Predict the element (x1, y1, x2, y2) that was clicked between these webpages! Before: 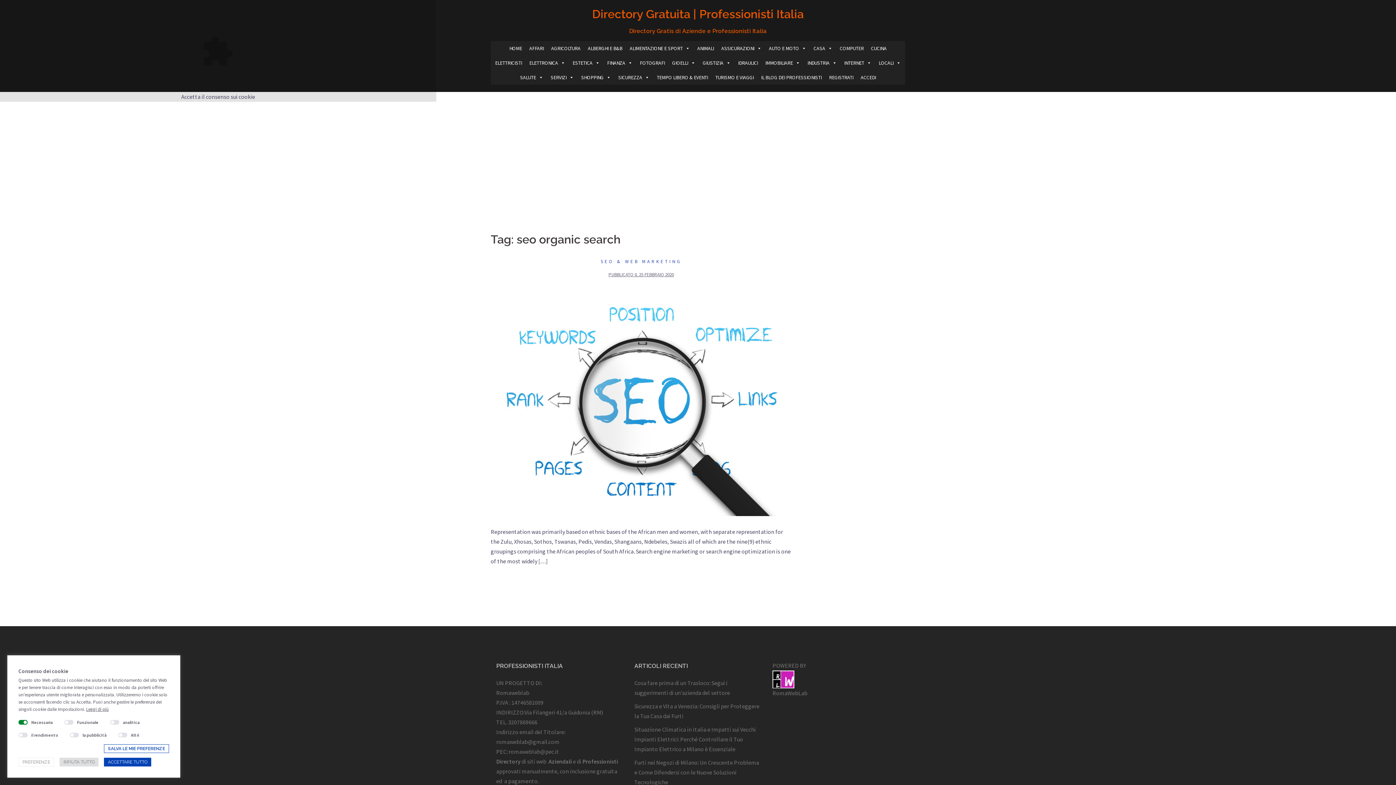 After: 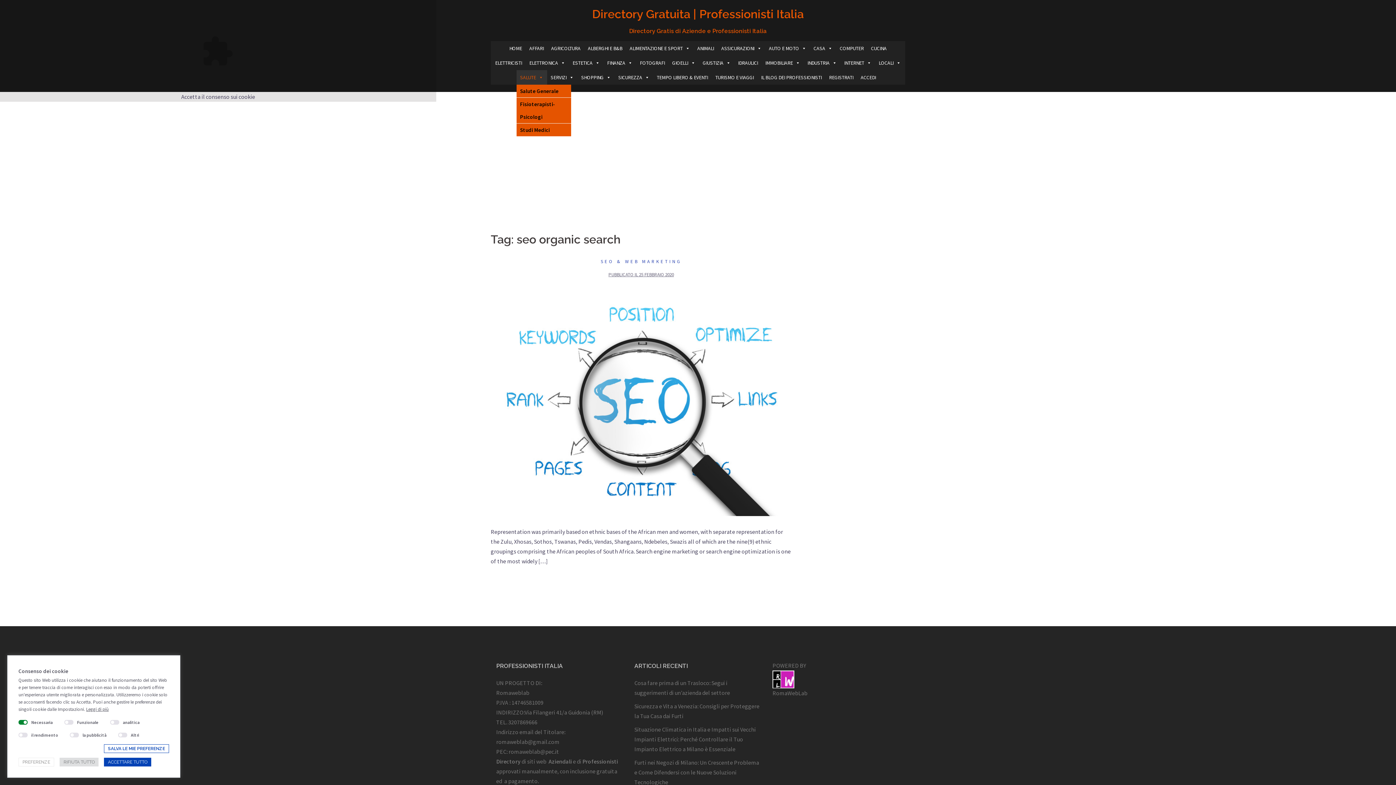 Action: label: SALUTE bbox: (516, 70, 547, 84)